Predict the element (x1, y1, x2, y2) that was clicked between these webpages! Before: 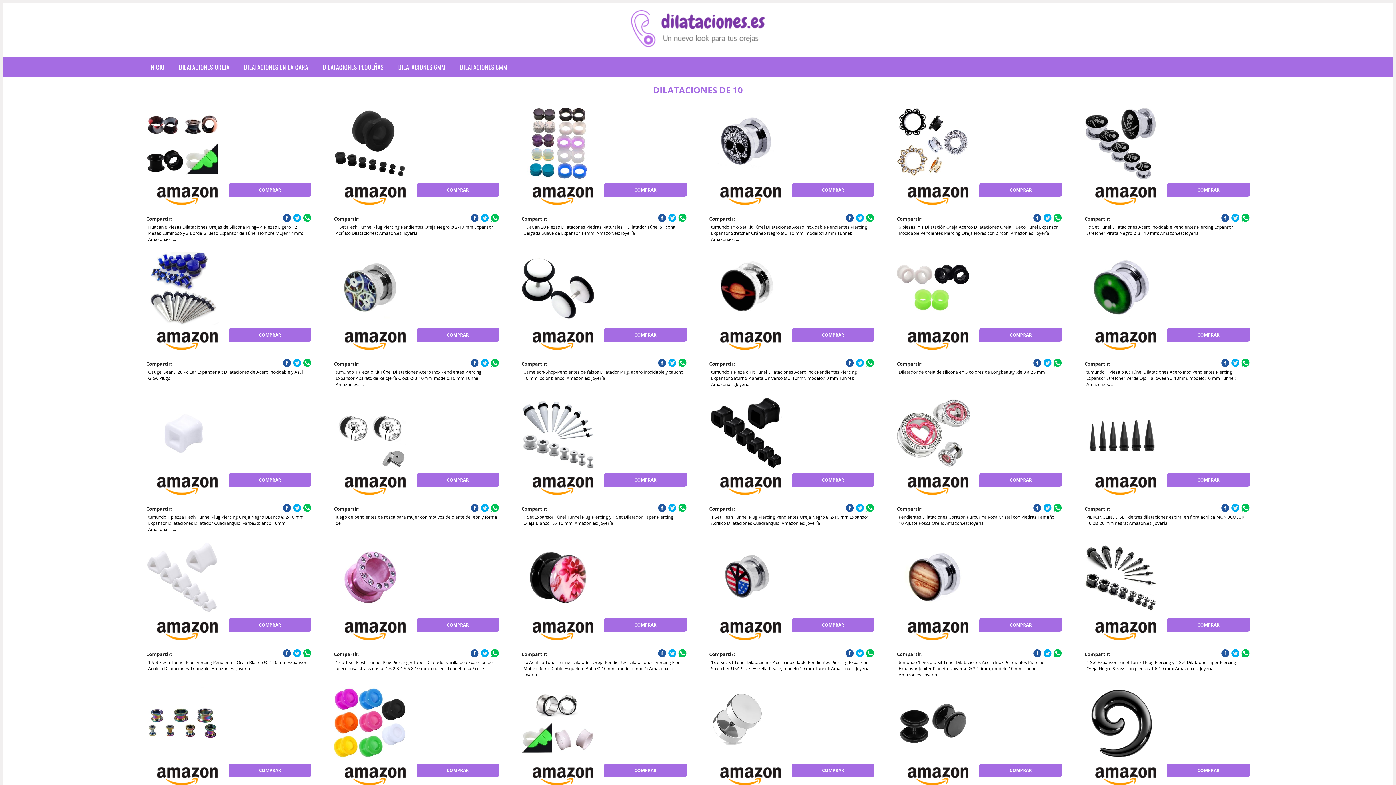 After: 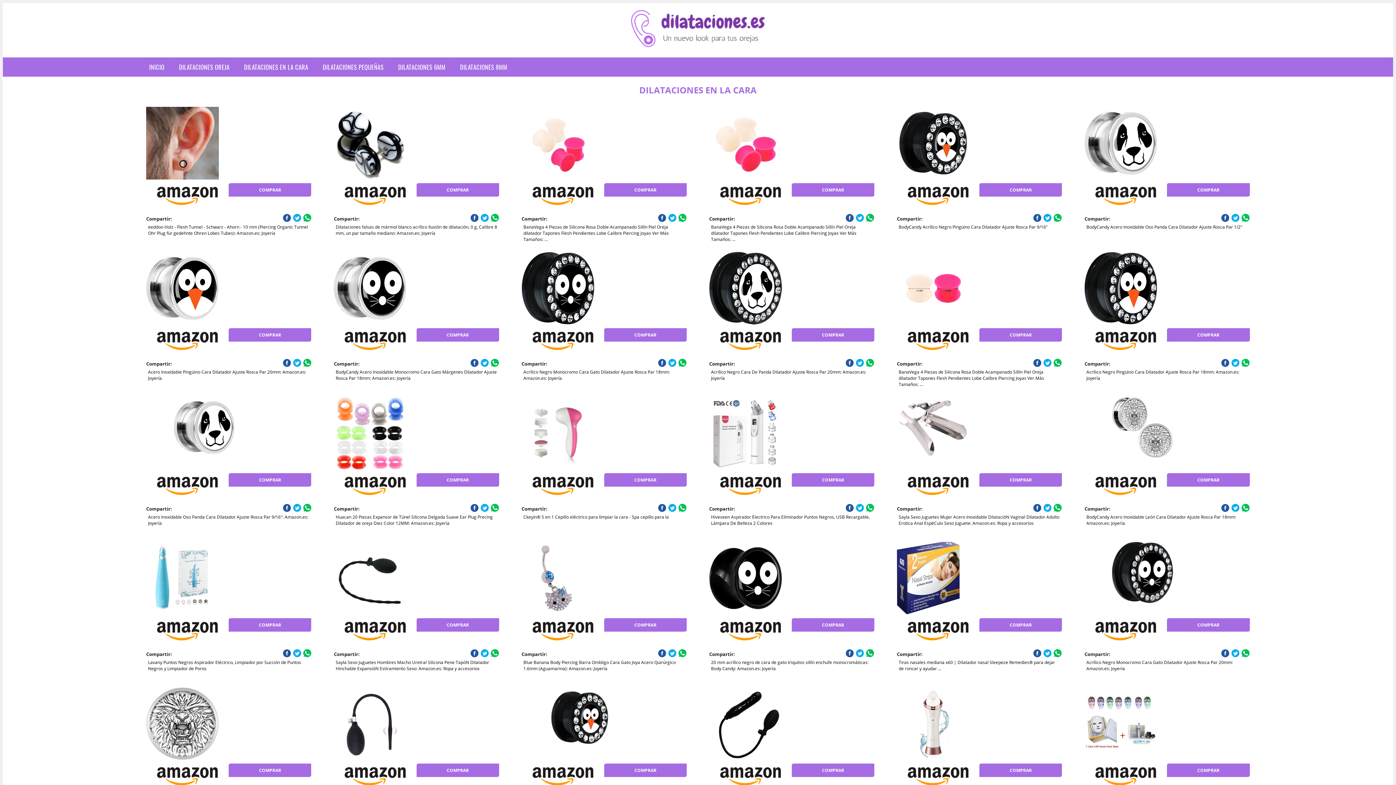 Action: bbox: (236, 57, 315, 76) label: DILATACIONES EN LA CARA